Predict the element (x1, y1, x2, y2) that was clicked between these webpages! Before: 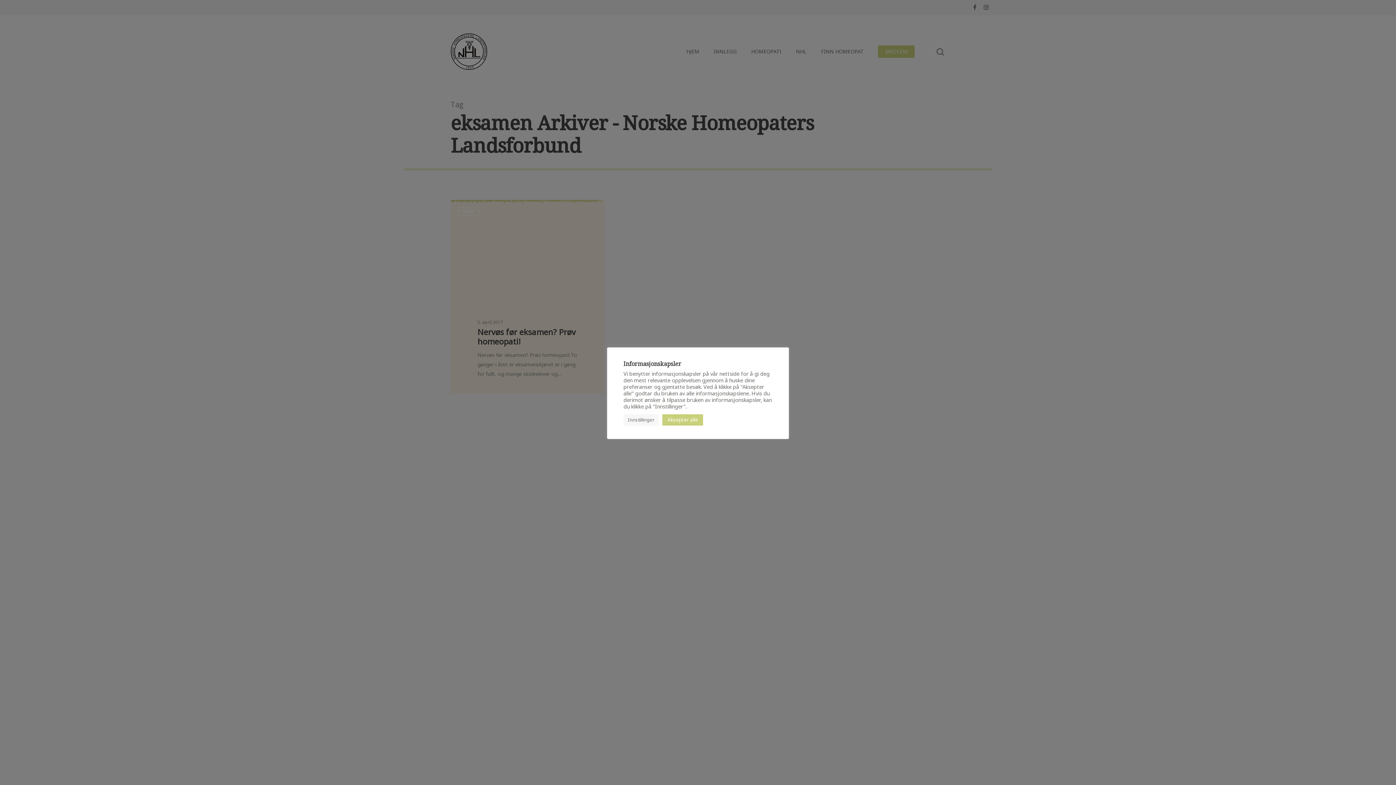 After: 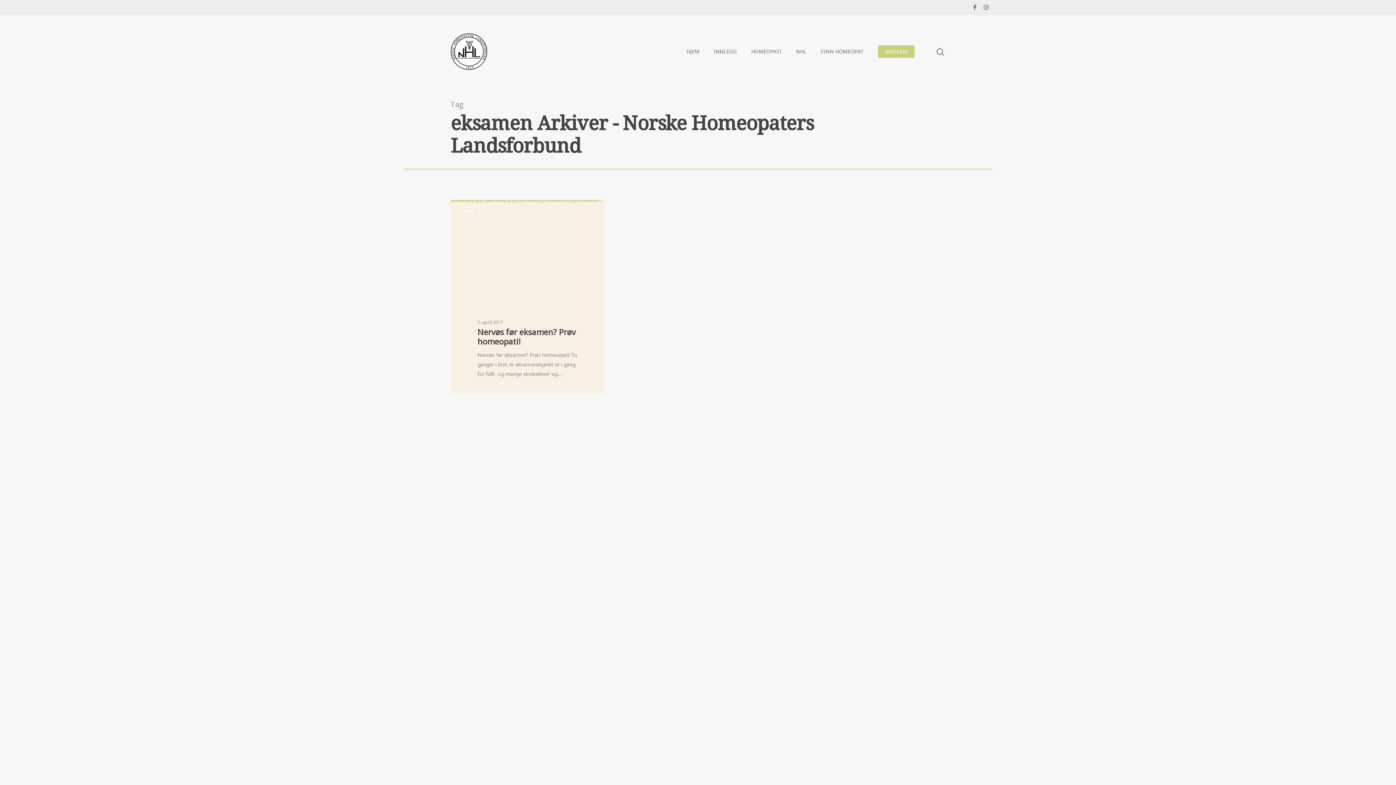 Action: bbox: (662, 414, 703, 425) label: Aksepter alle